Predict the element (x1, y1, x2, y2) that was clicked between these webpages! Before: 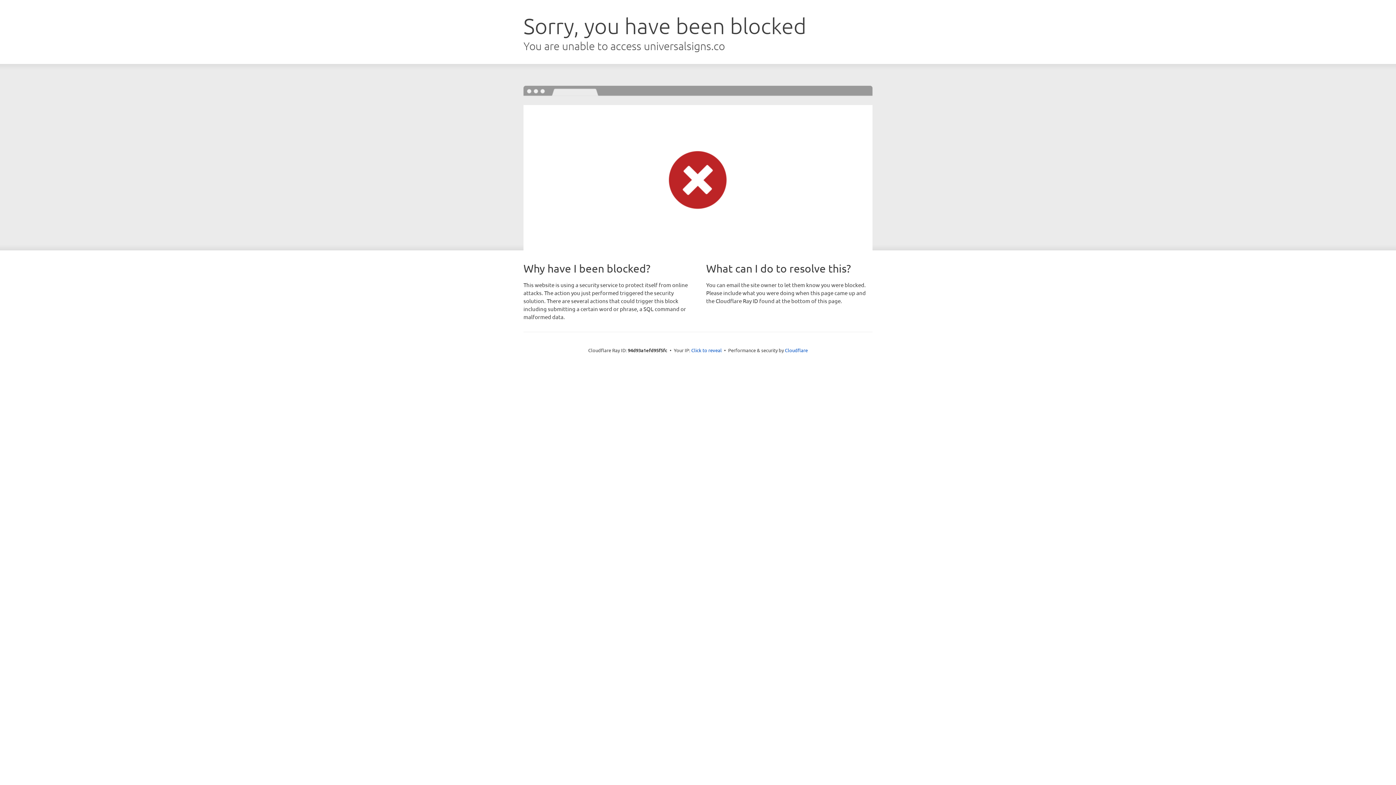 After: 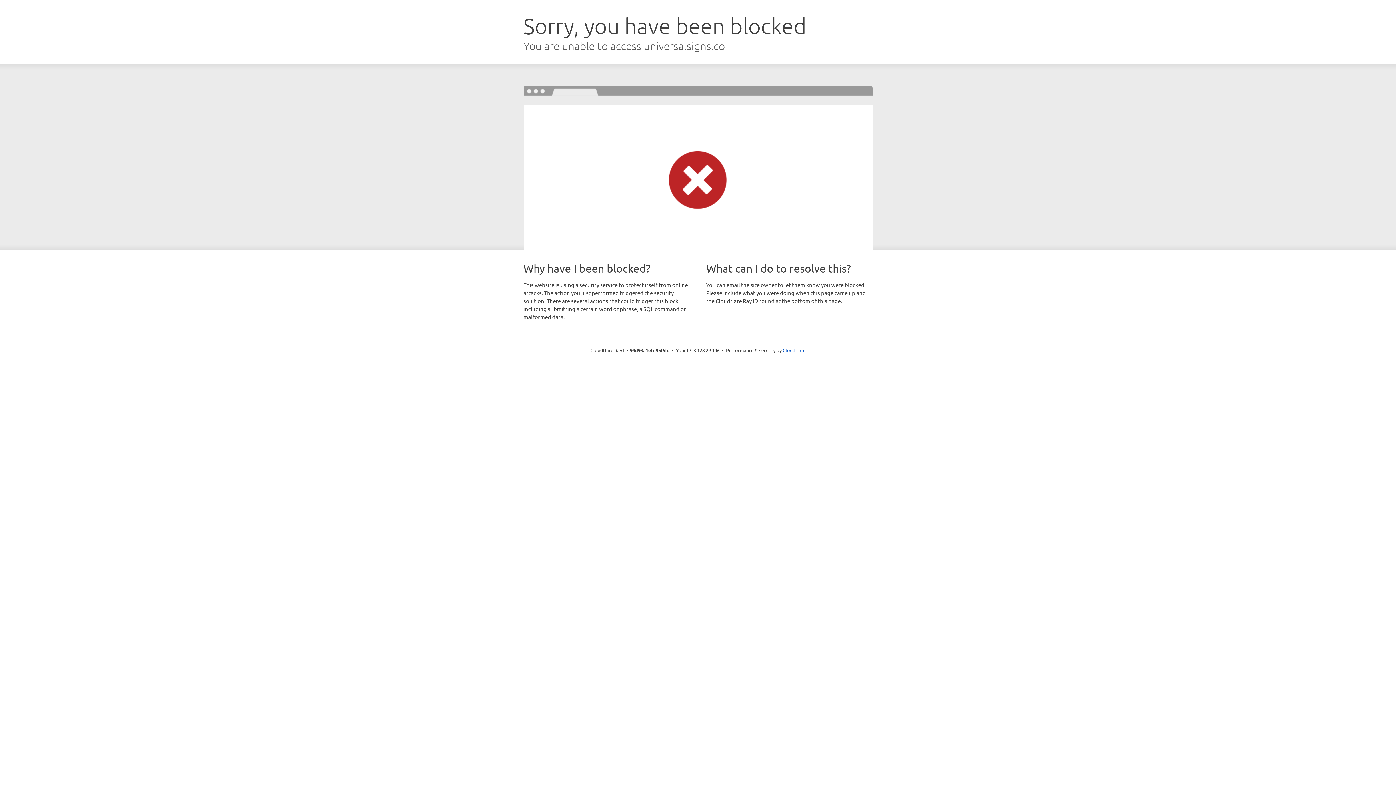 Action: label: Click to reveal bbox: (691, 346, 722, 353)